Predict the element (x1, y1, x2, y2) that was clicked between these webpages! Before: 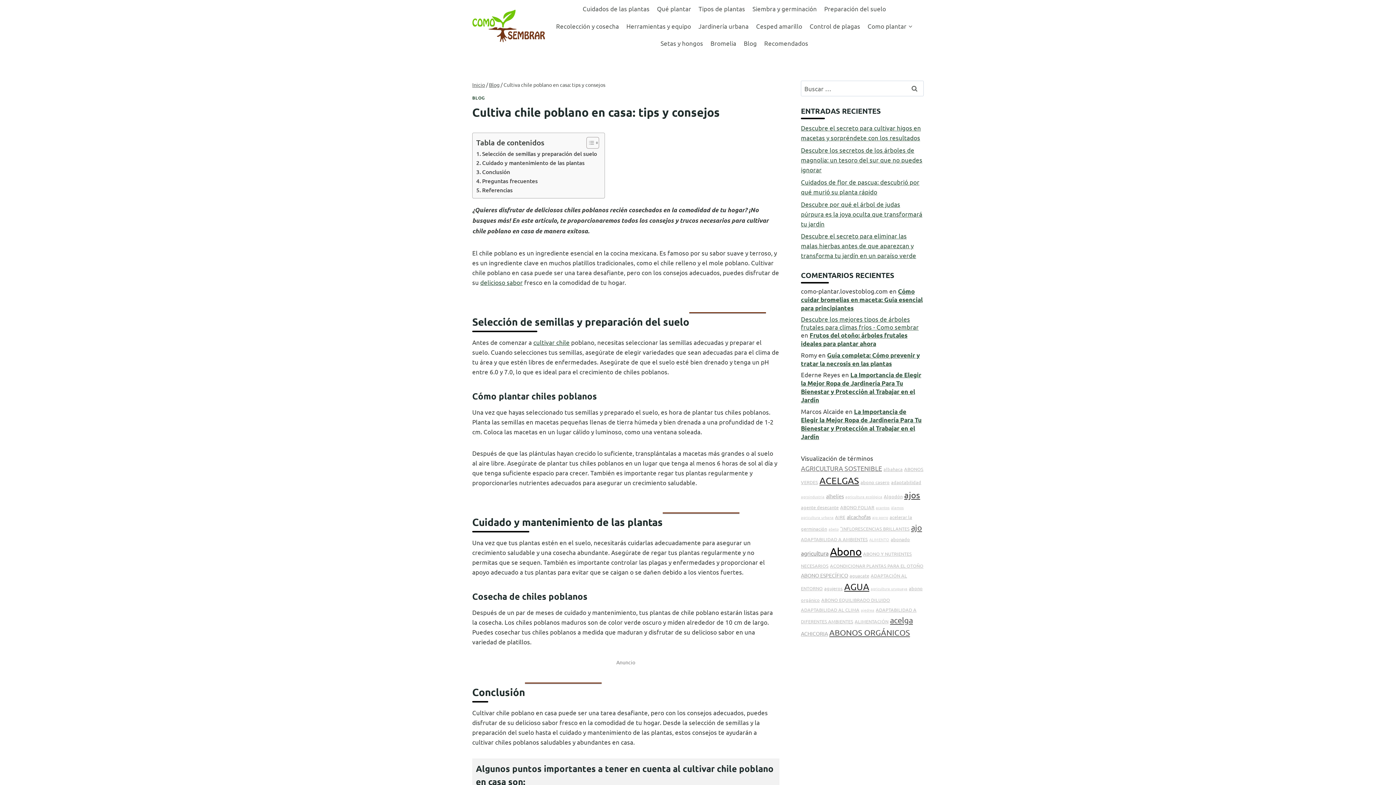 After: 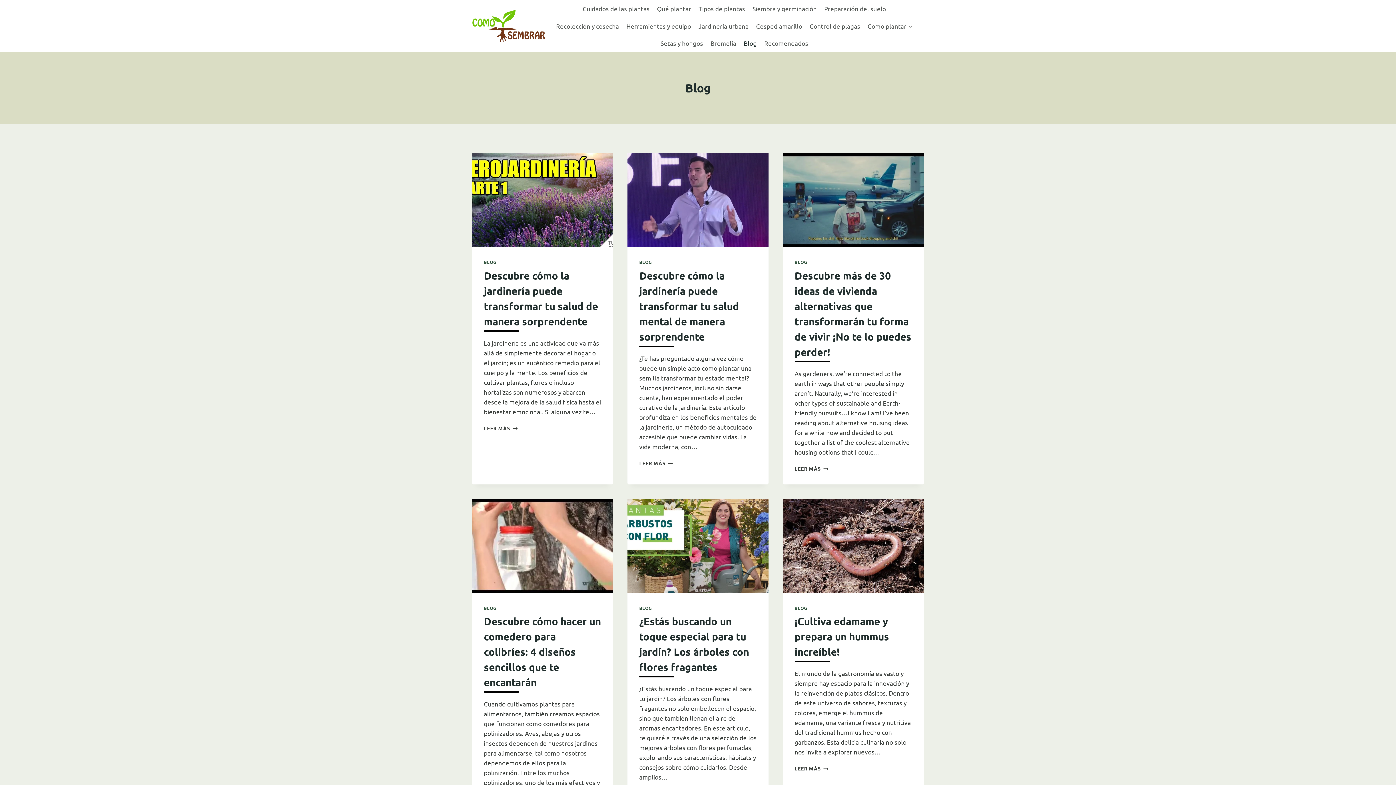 Action: label: Blog bbox: (489, 81, 499, 88)